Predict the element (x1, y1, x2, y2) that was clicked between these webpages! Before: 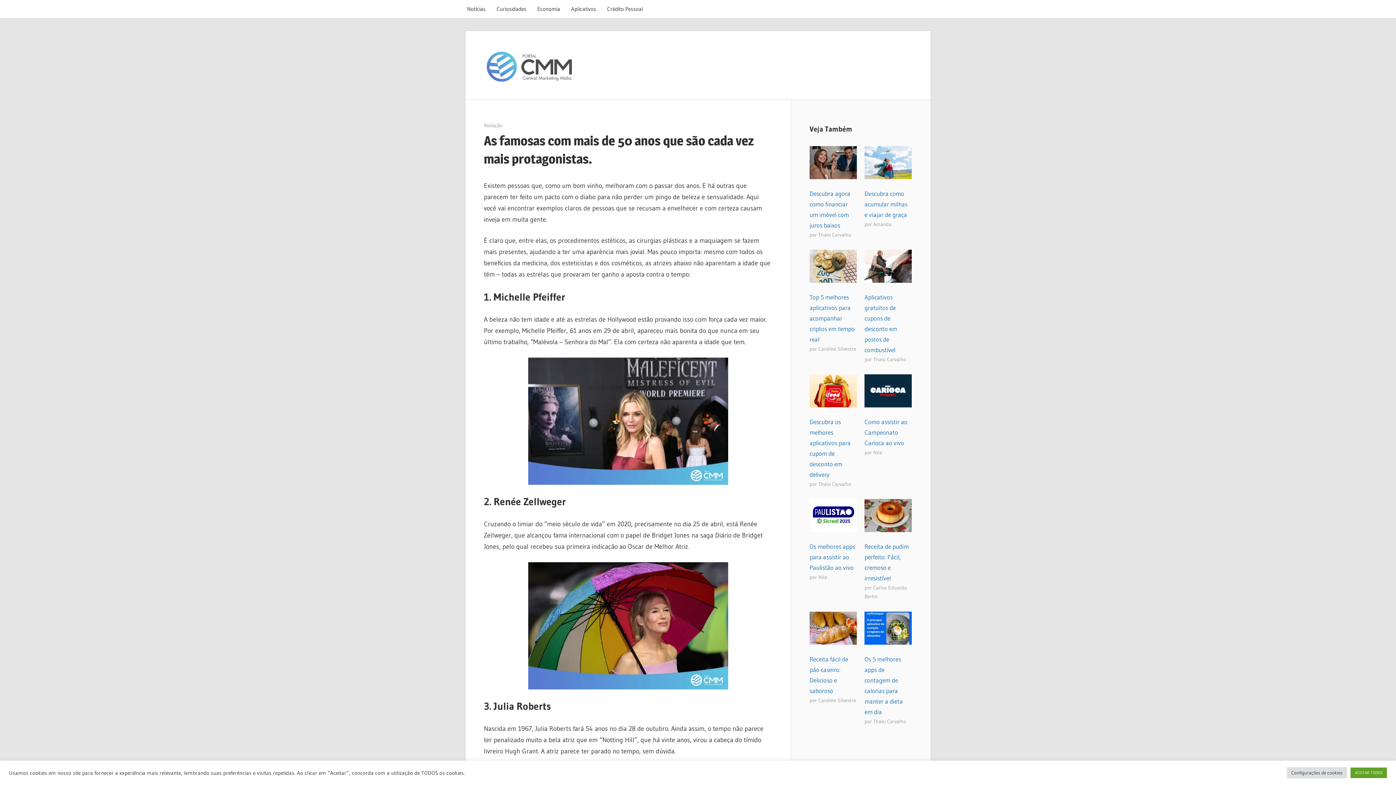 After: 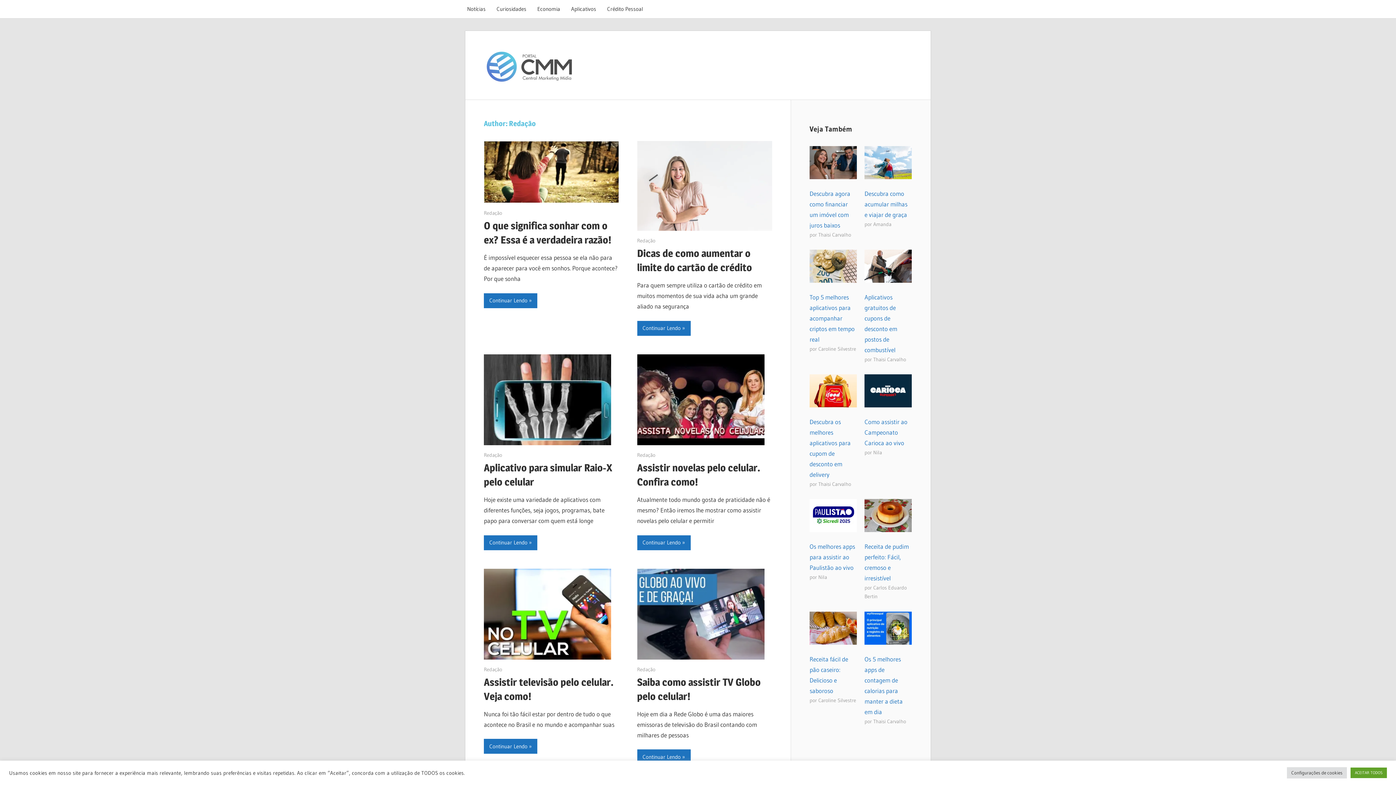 Action: label: Redação bbox: (484, 122, 502, 128)